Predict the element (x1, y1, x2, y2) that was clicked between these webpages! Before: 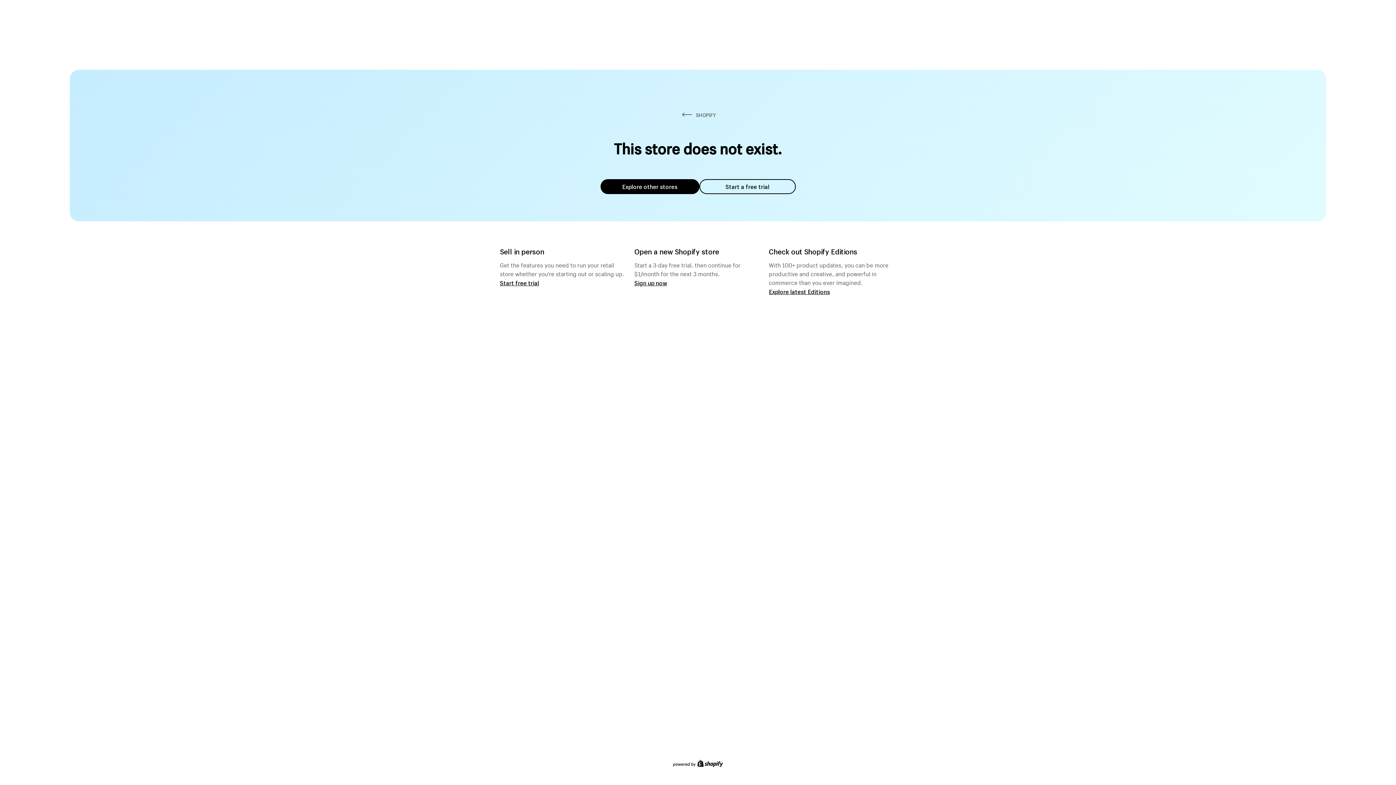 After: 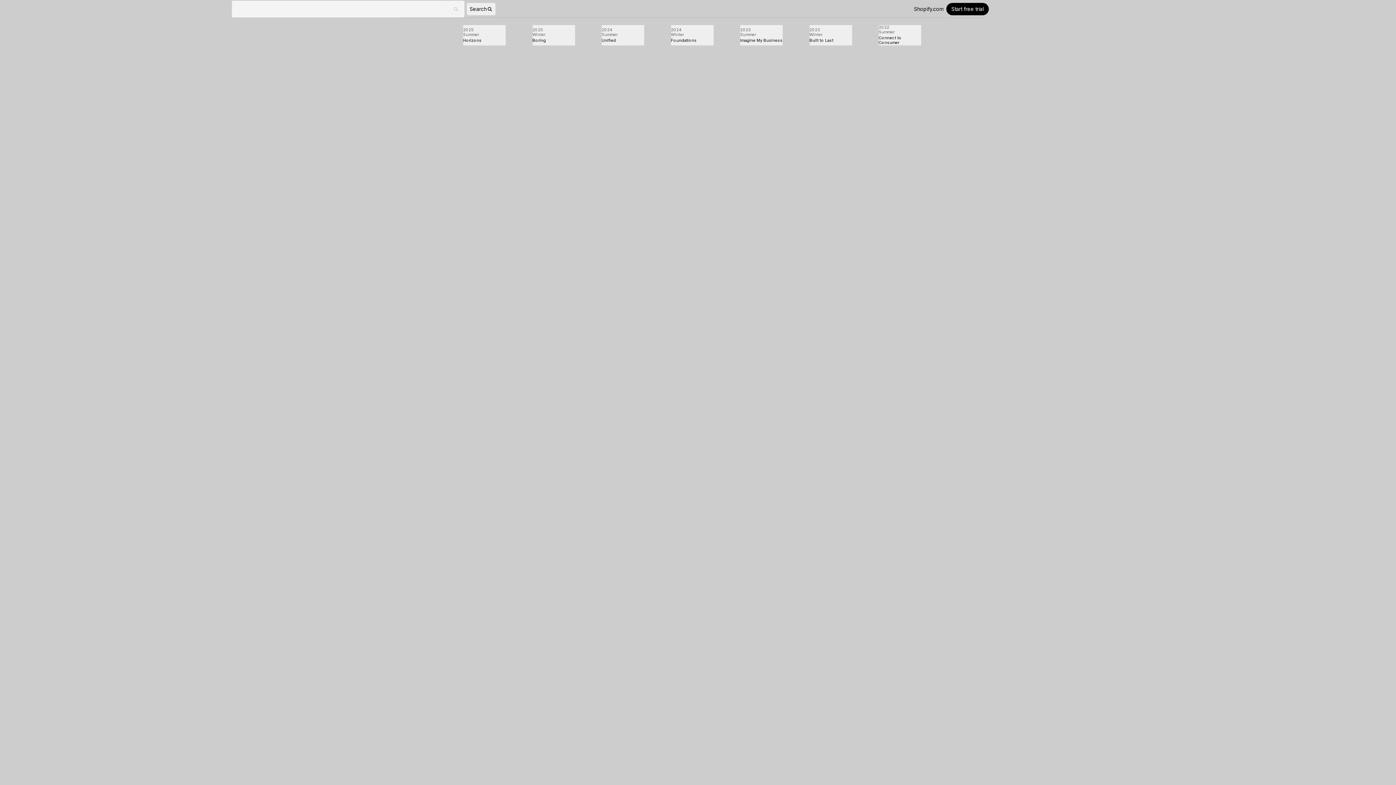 Action: bbox: (769, 287, 830, 295) label: Explore latest Editions